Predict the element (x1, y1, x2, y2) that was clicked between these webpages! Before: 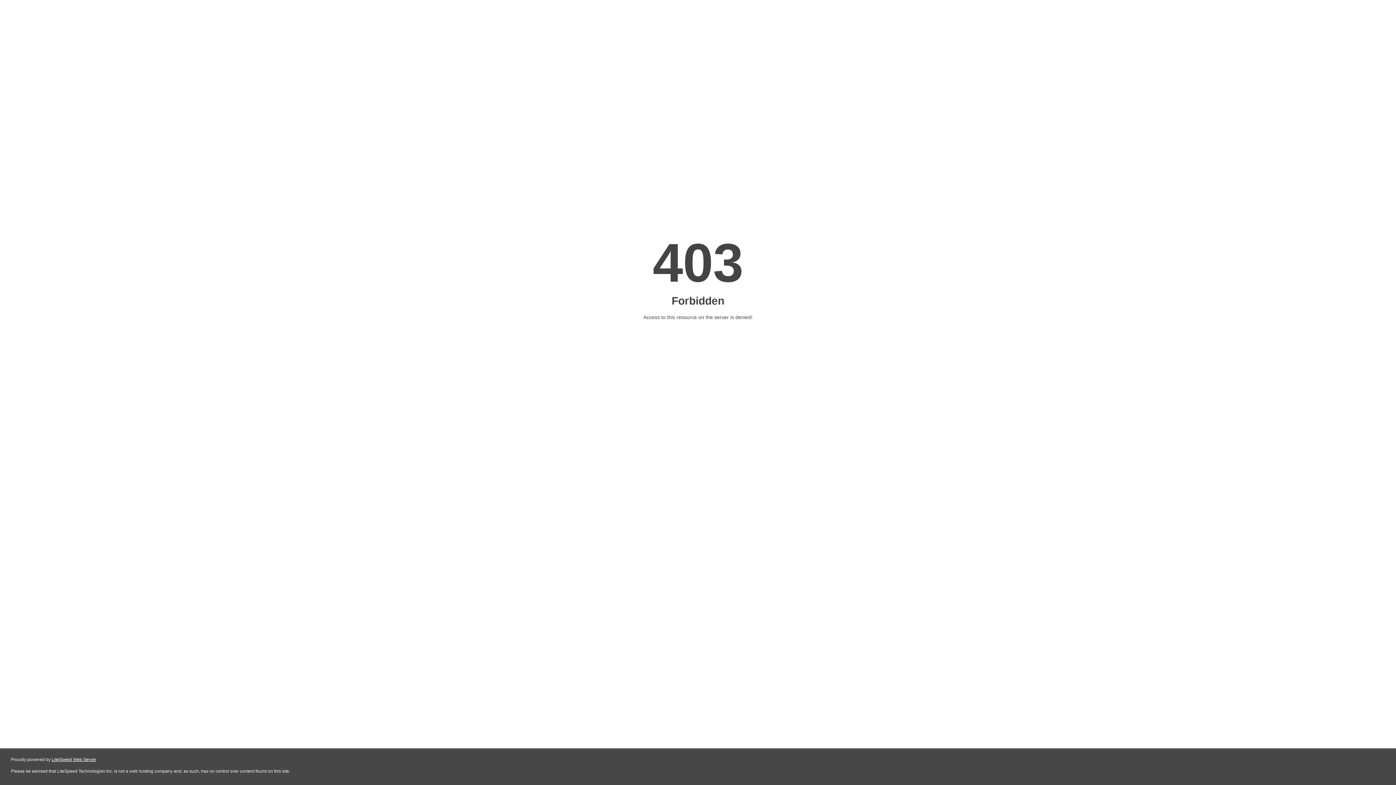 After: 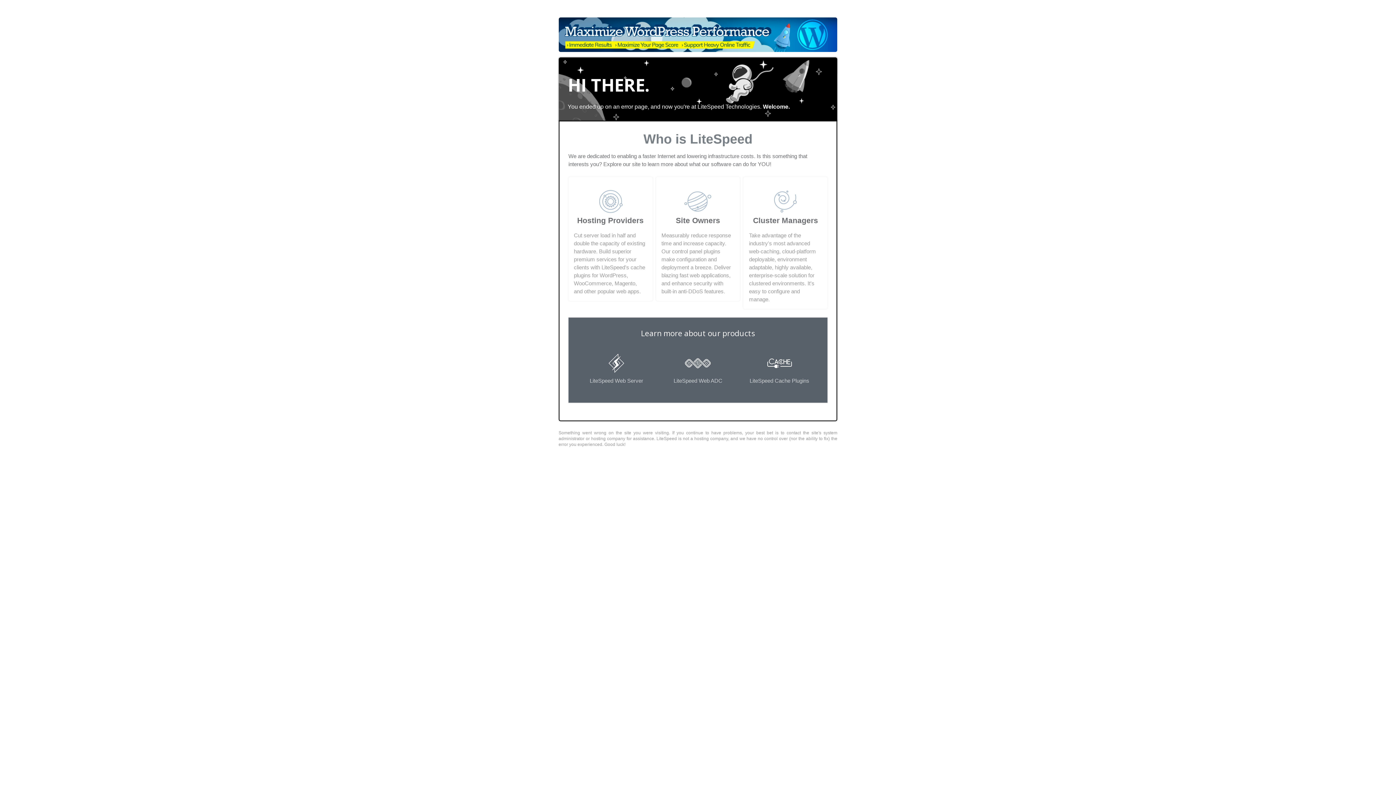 Action: label: LiteSpeed Web Server bbox: (51, 757, 96, 762)